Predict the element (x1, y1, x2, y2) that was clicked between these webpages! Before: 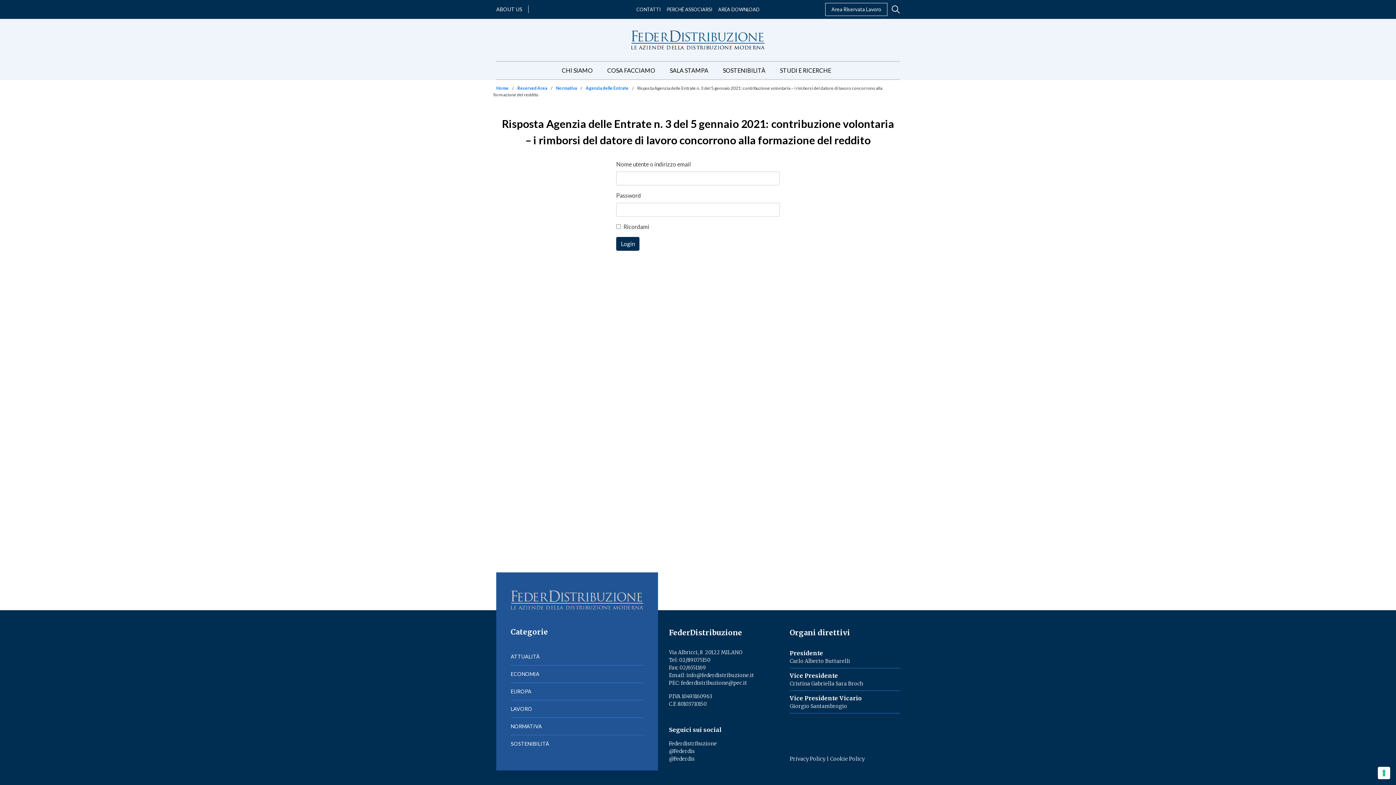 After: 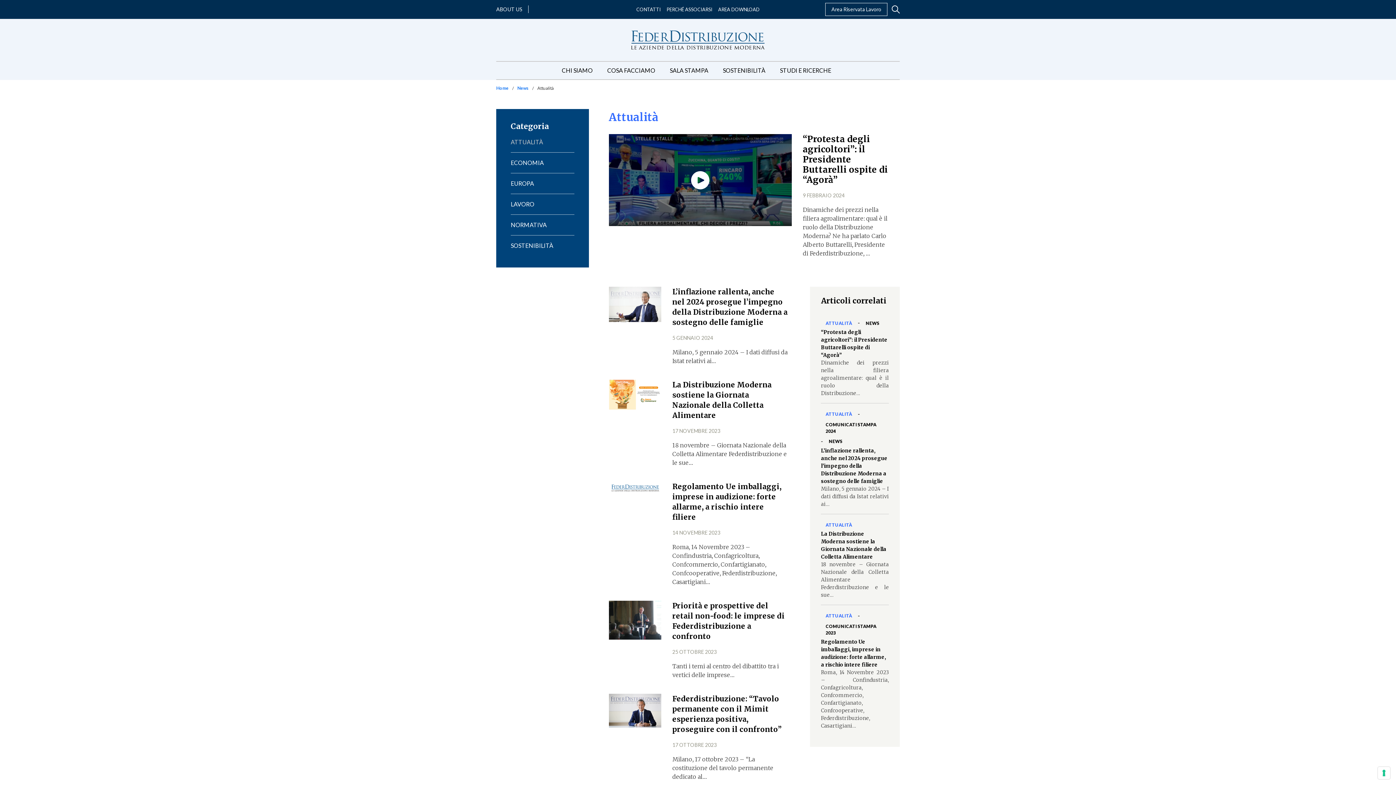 Action: bbox: (510, 653, 540, 660) label: ATTUALITÀ